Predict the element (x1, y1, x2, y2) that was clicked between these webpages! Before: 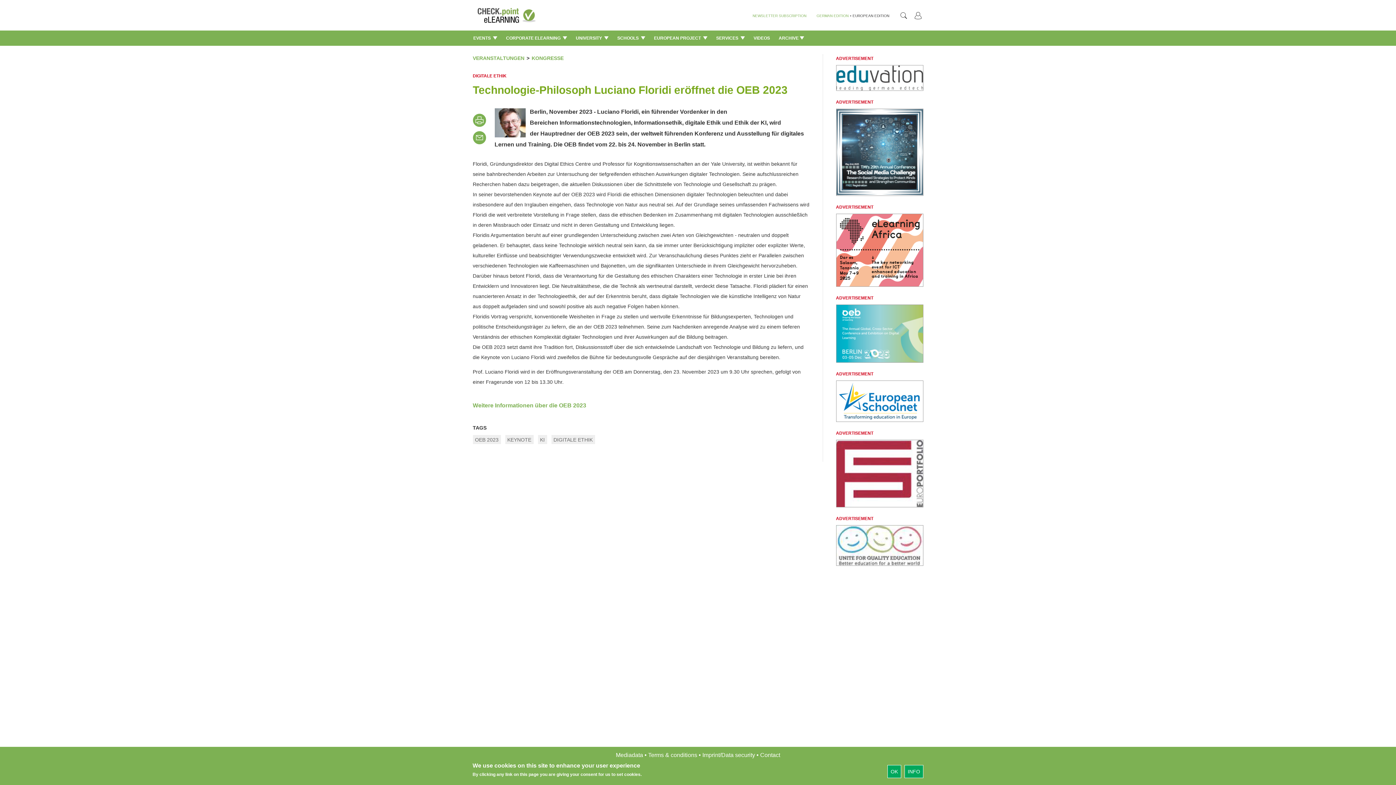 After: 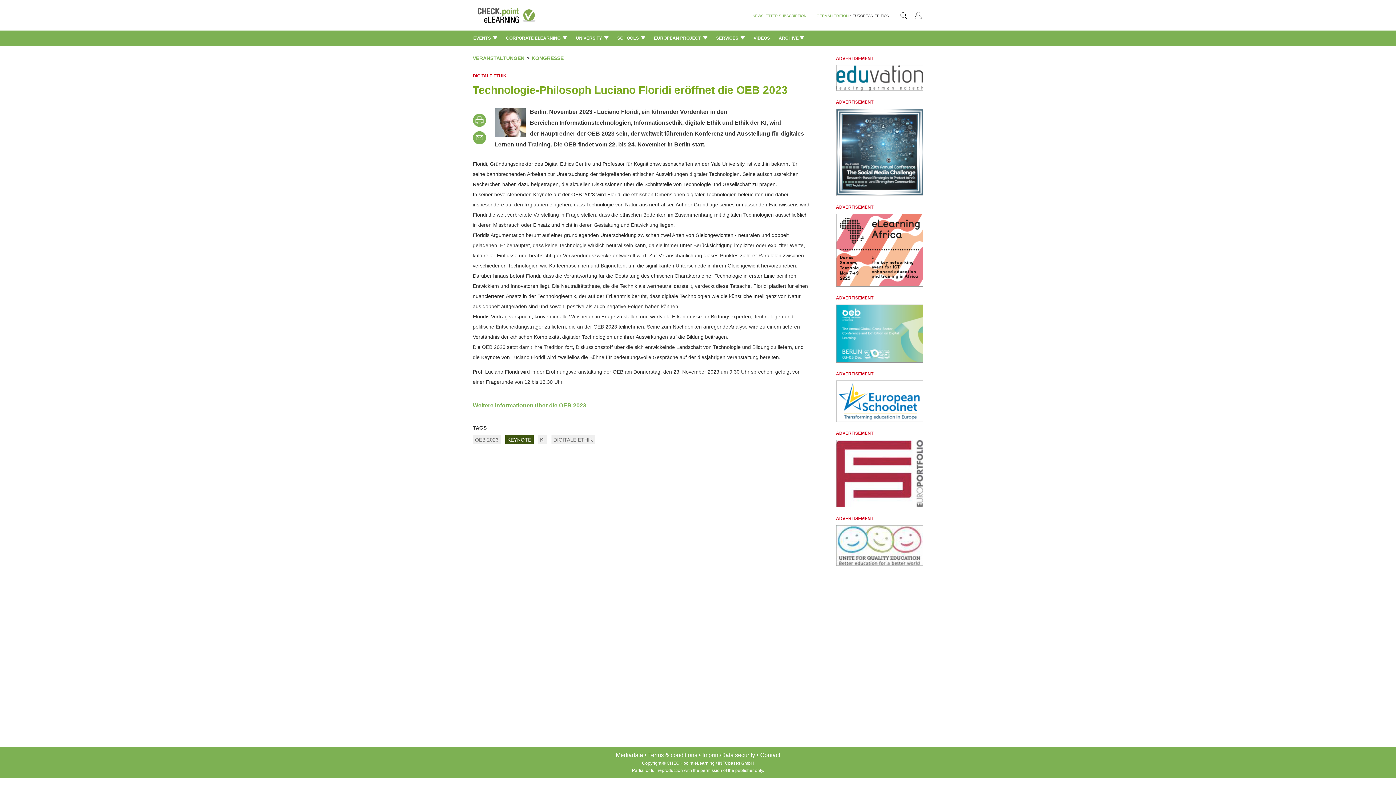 Action: bbox: (505, 435, 533, 444) label: KEYNOTE